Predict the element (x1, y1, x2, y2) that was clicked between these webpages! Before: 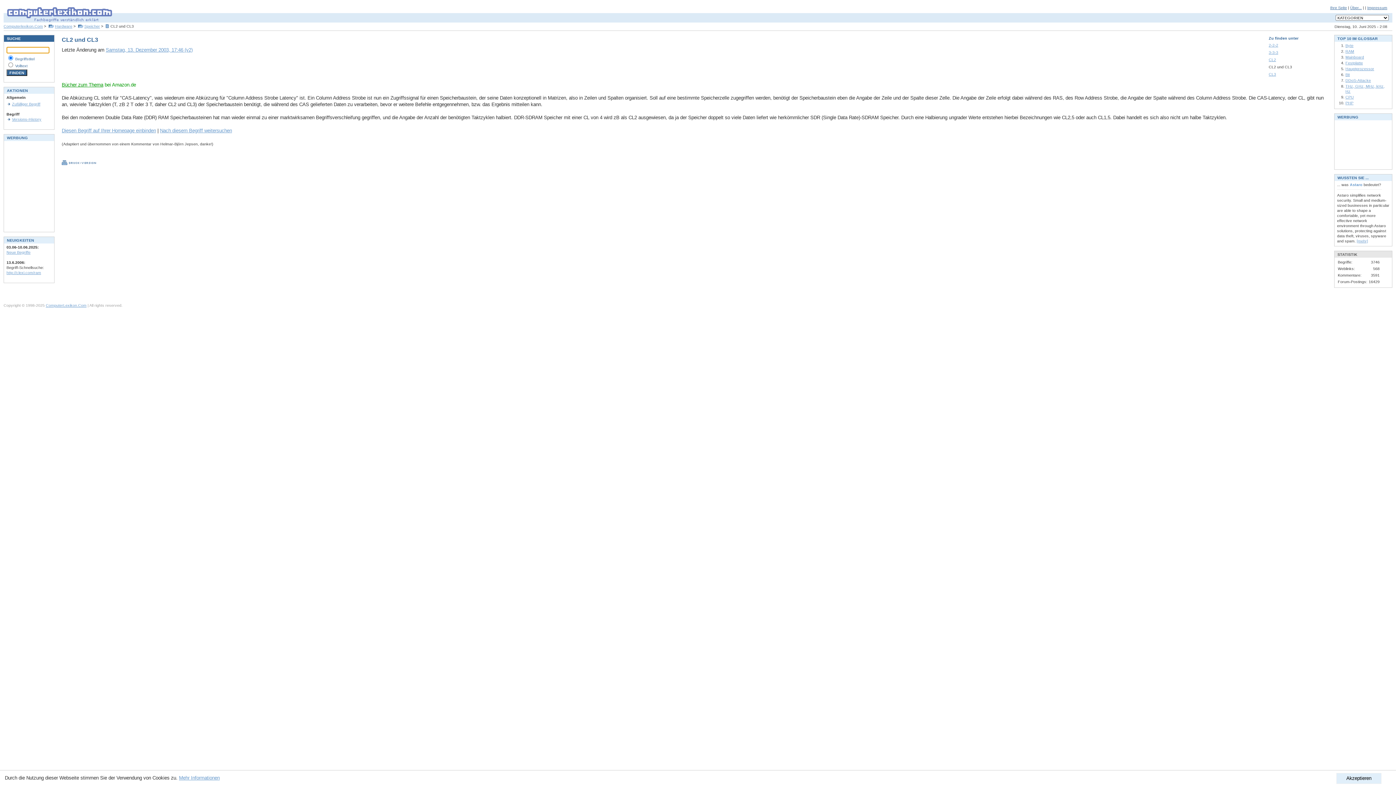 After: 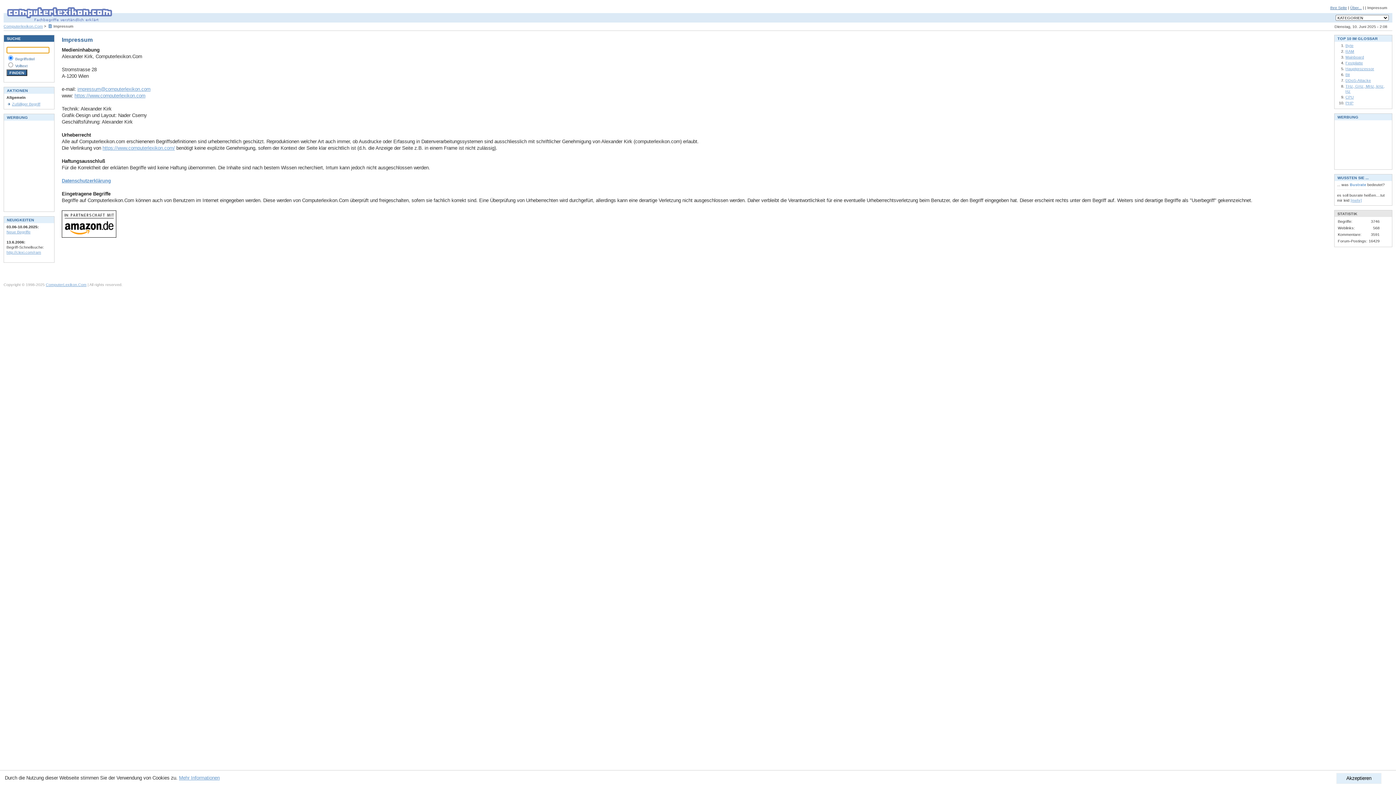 Action: bbox: (1367, 5, 1387, 9) label: Impressum